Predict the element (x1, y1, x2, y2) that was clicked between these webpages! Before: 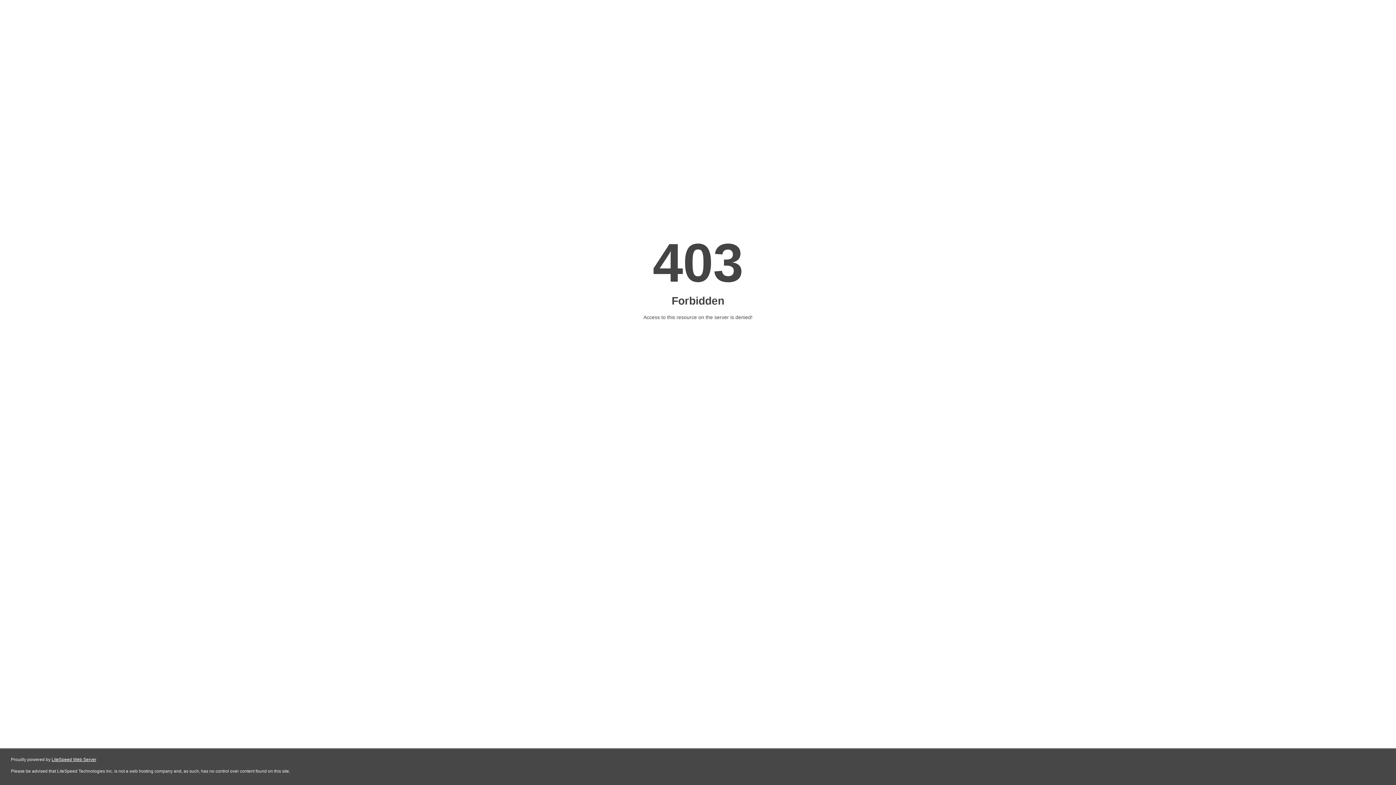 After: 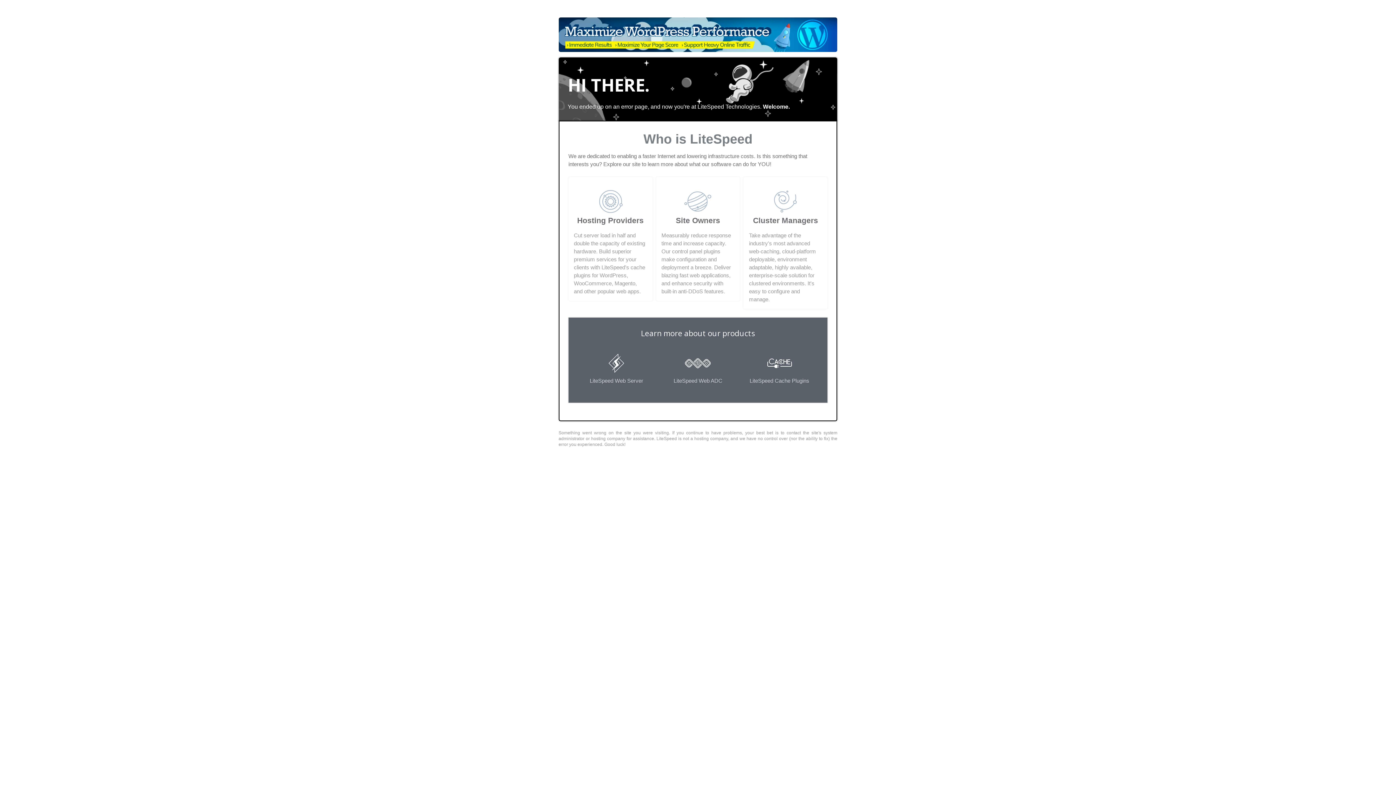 Action: bbox: (51, 757, 96, 762) label: LiteSpeed Web Server